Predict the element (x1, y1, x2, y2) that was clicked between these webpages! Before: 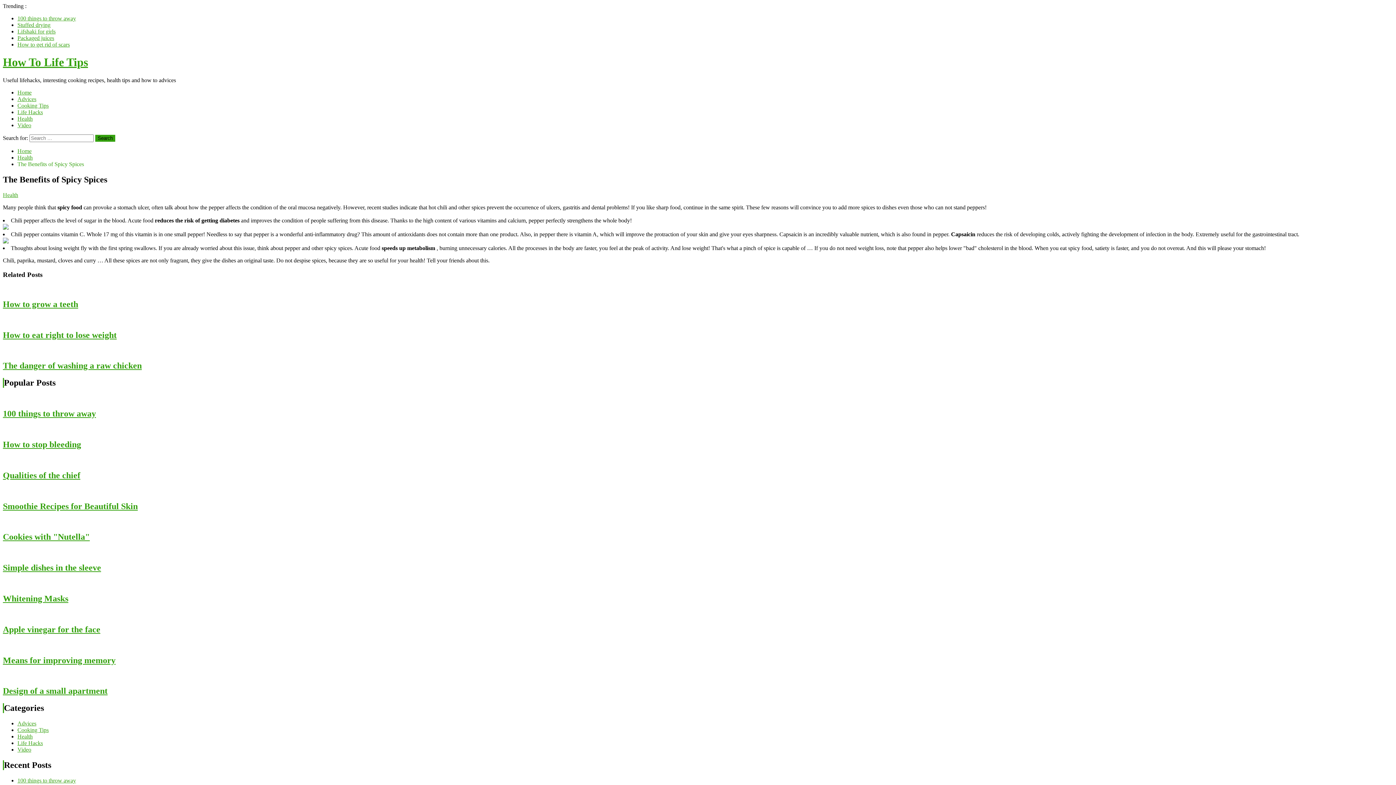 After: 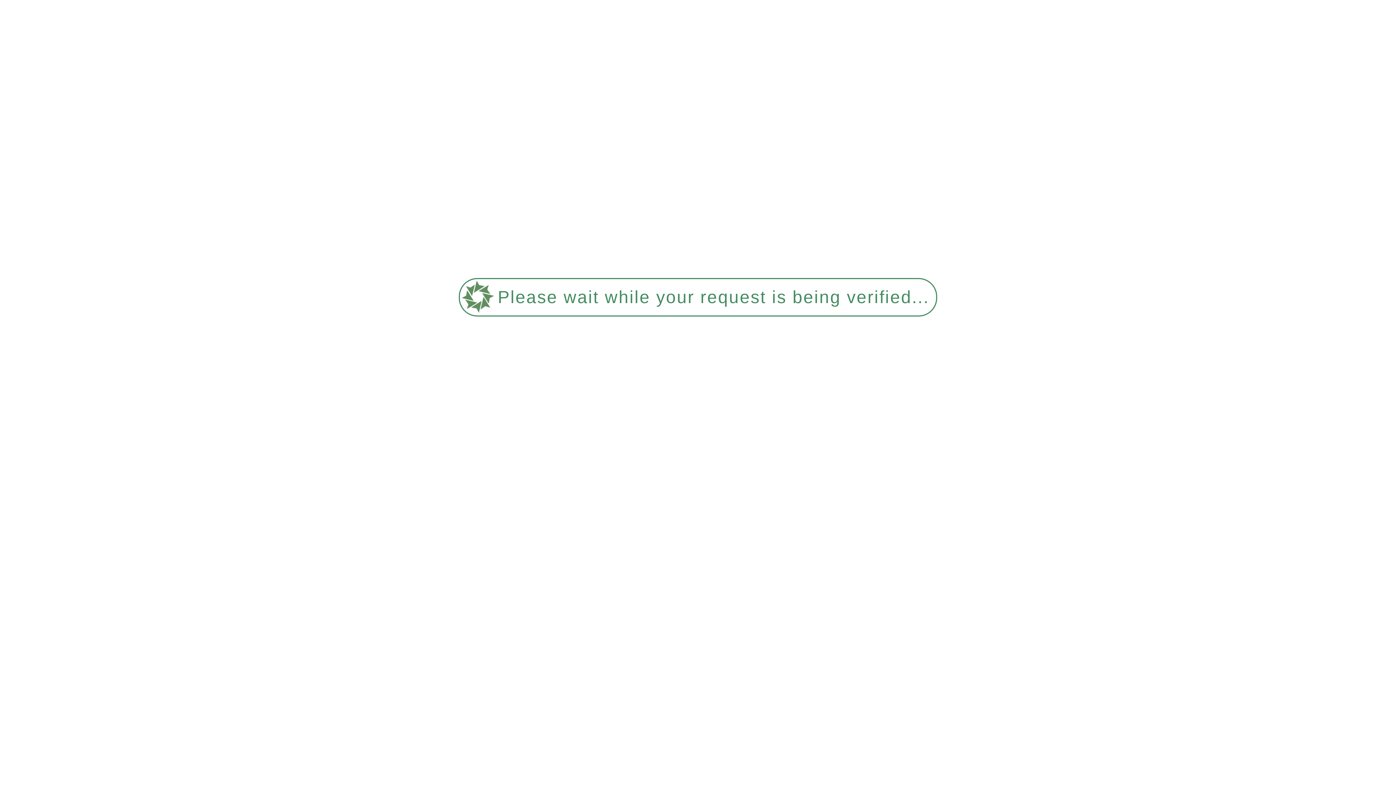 Action: bbox: (17, 95, 36, 102) label: Advices